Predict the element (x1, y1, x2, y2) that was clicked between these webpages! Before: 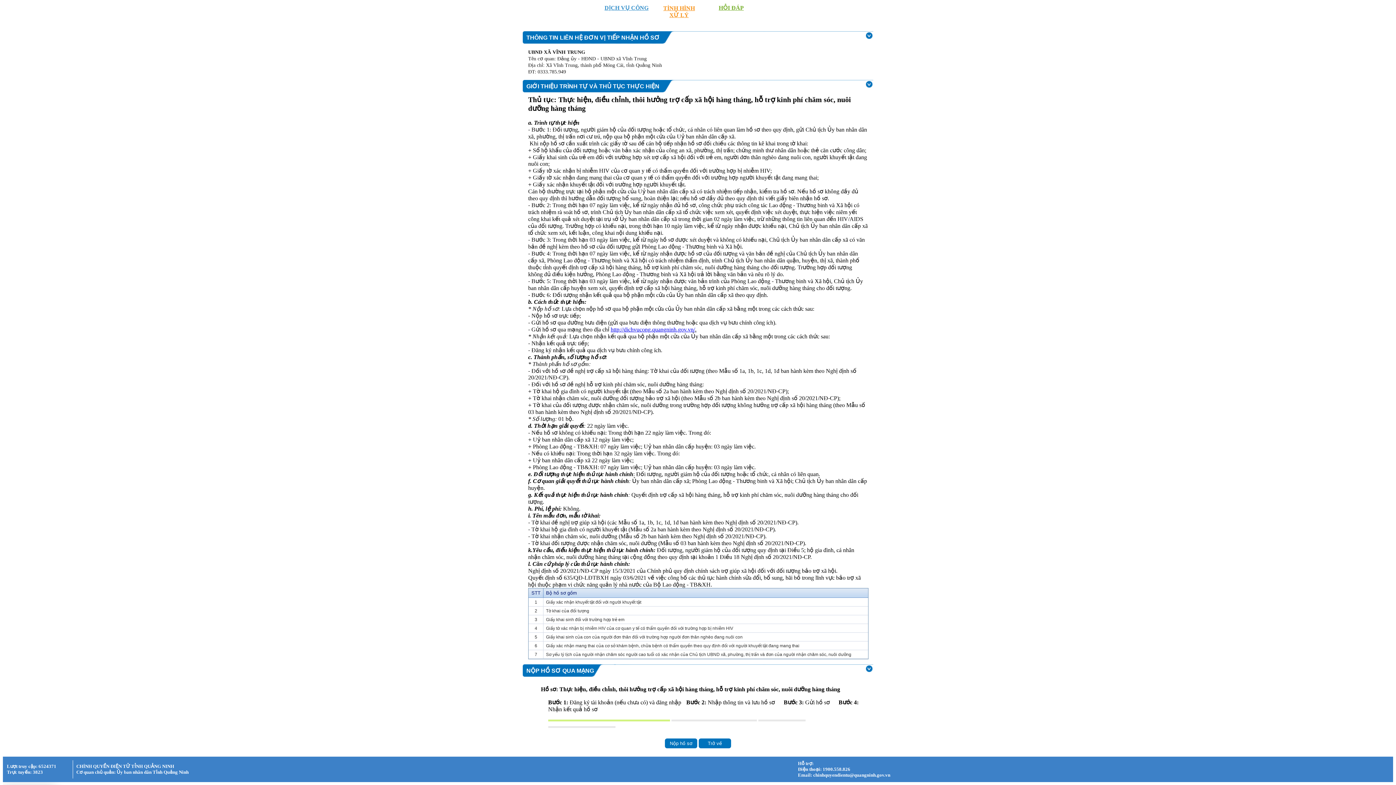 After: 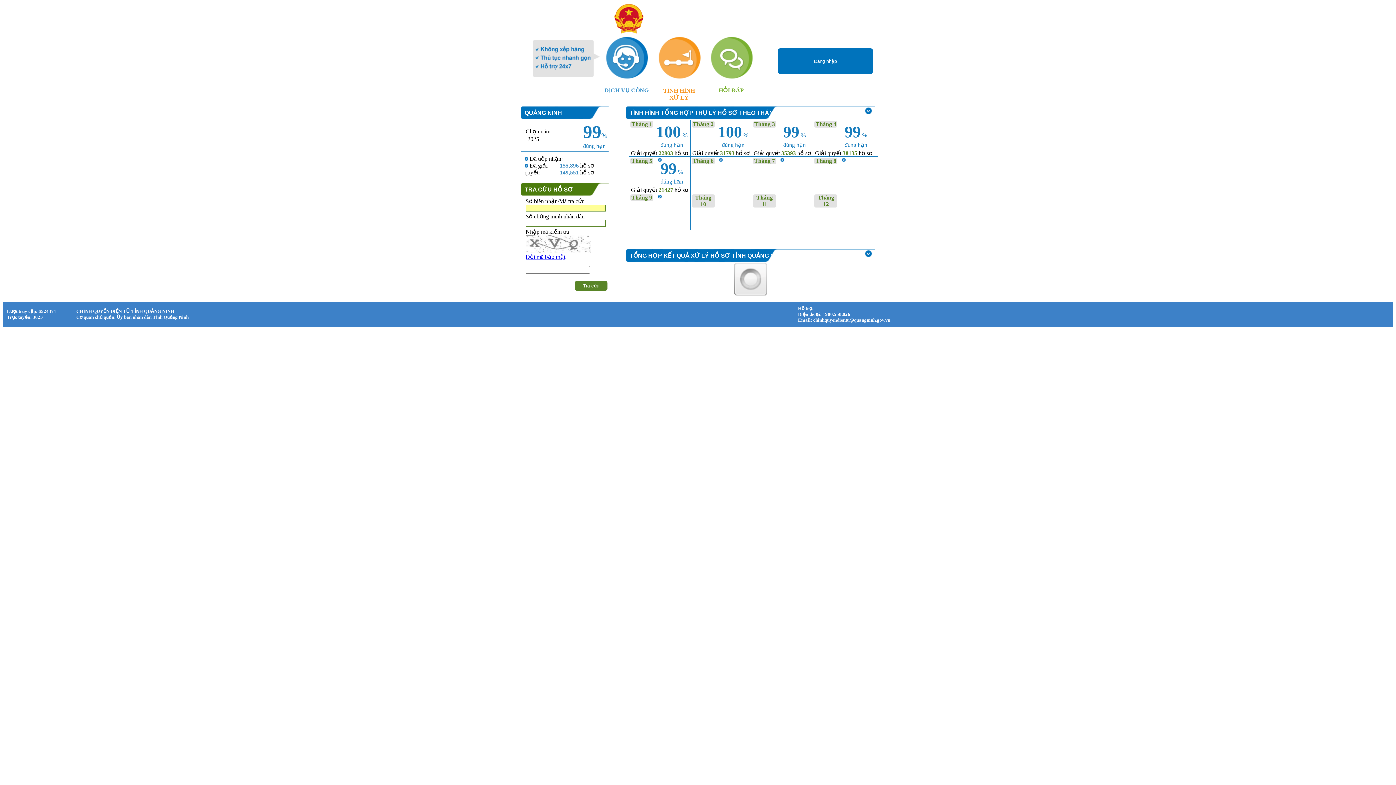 Action: bbox: (657, -8, 700, 18) label: 

TÌNH HÌNH
XỬ LÝ